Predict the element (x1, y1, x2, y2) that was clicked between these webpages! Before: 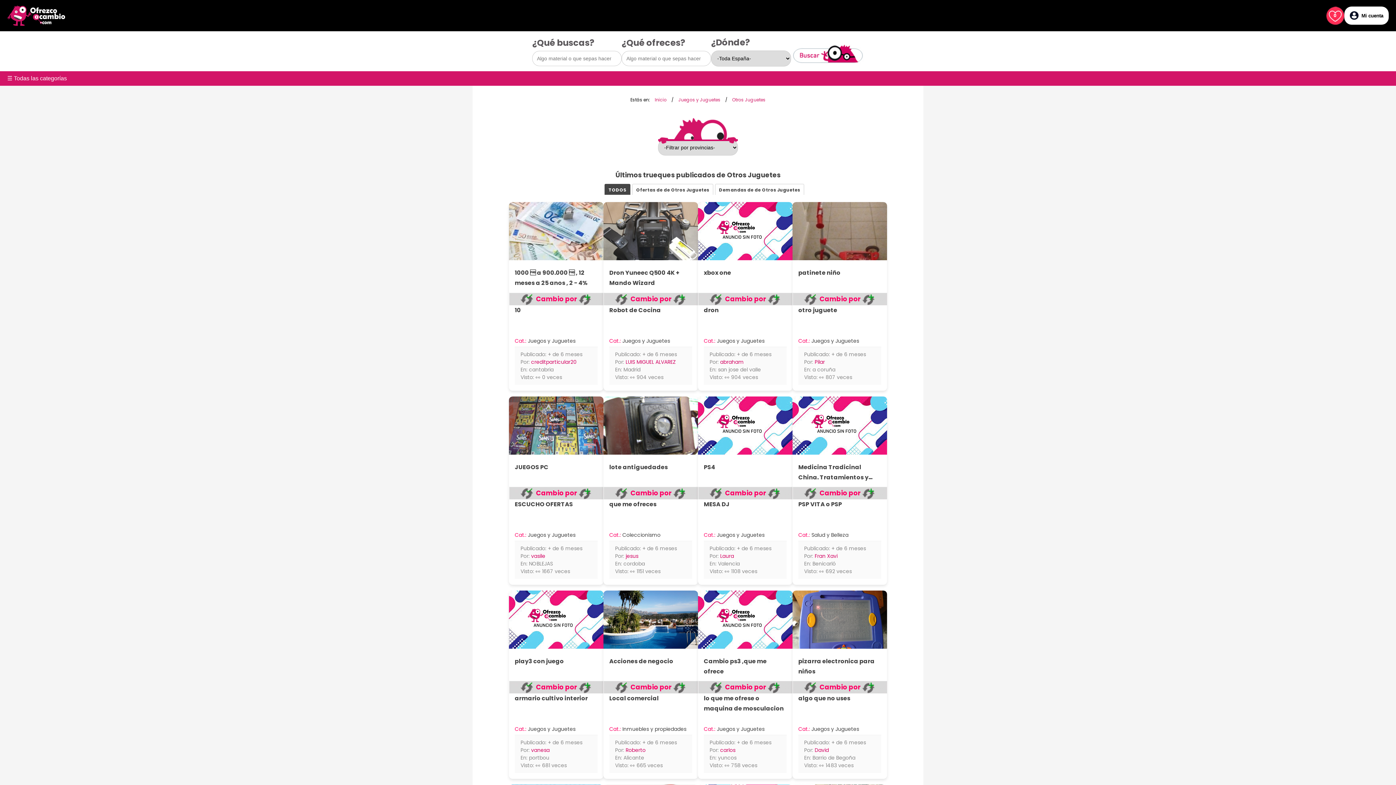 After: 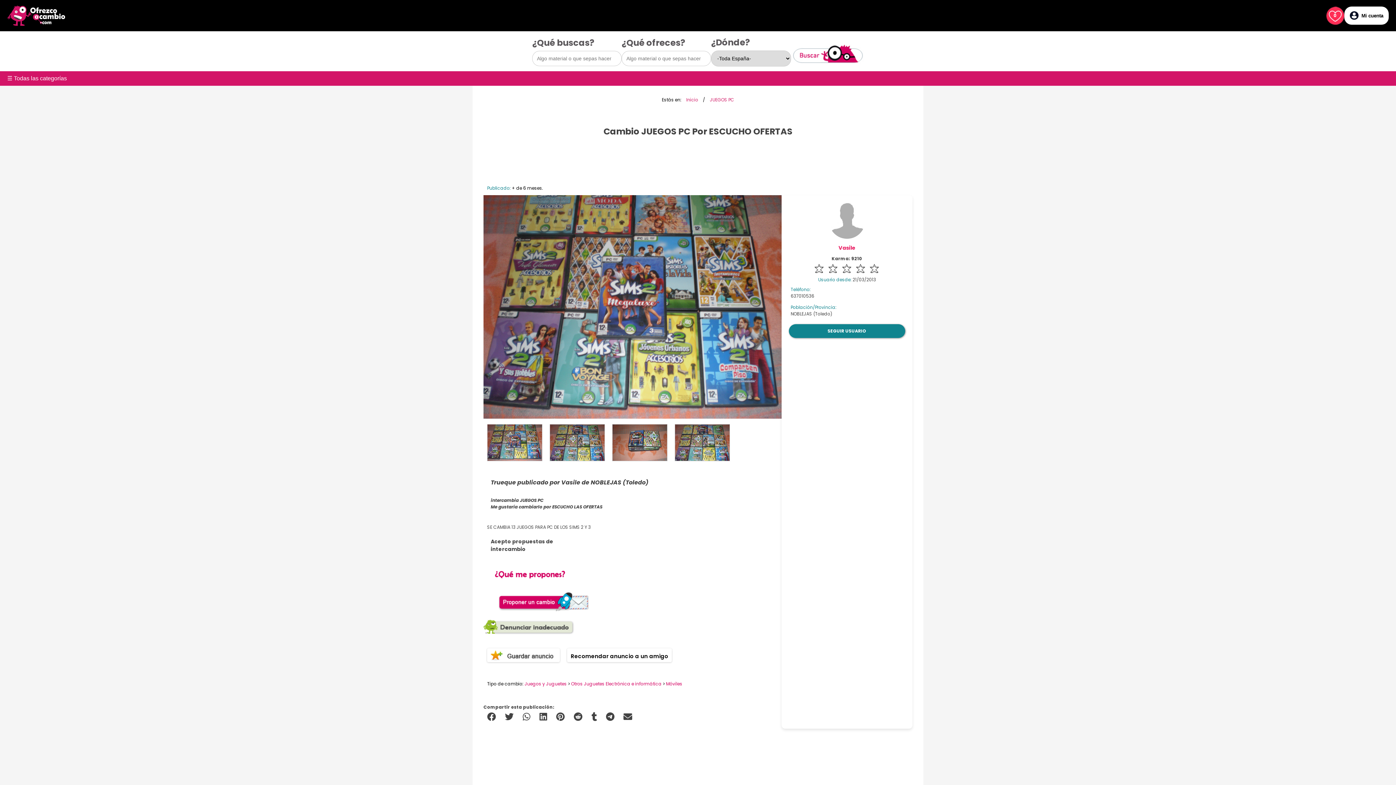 Action: bbox: (509, 396, 603, 456)